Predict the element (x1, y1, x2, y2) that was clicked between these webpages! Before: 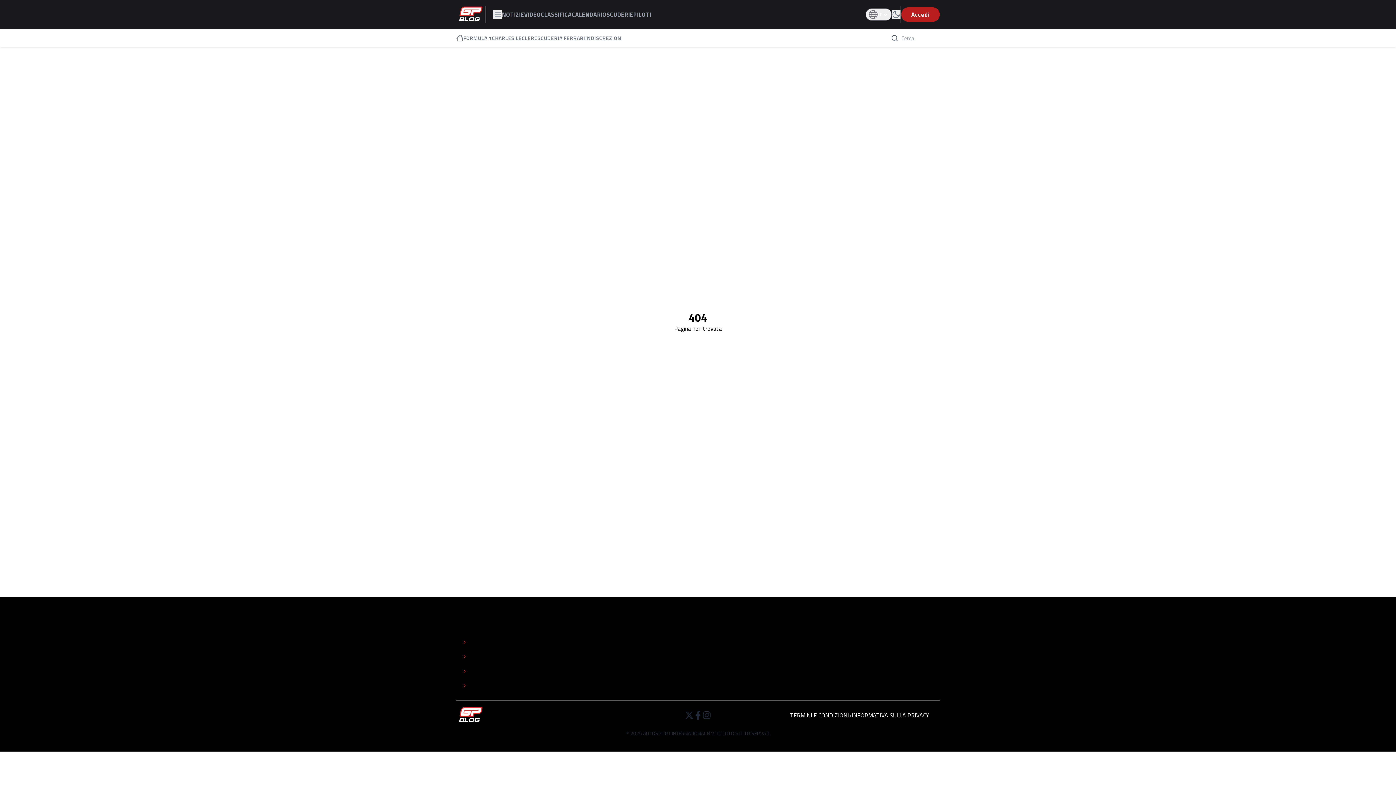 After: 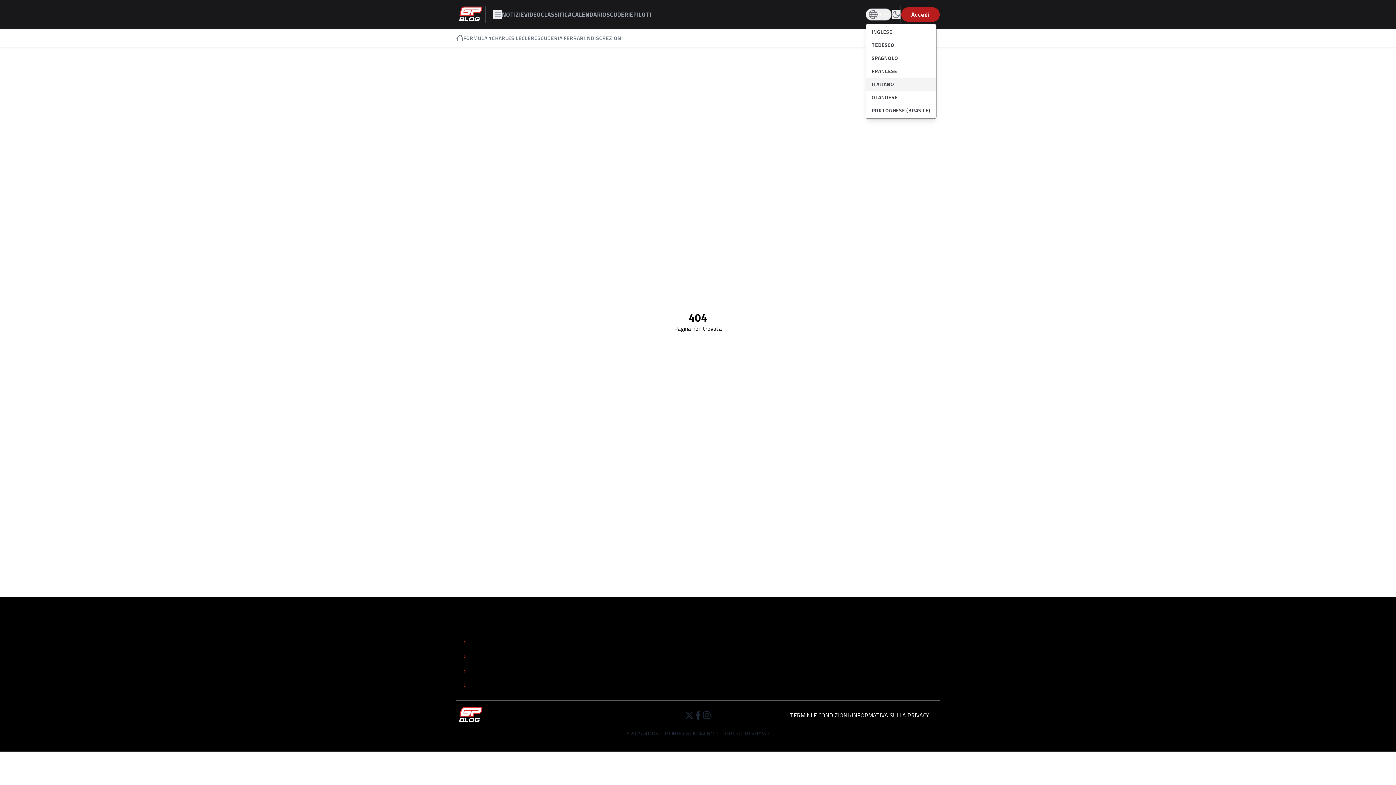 Action: bbox: (865, 8, 891, 20) label: IT